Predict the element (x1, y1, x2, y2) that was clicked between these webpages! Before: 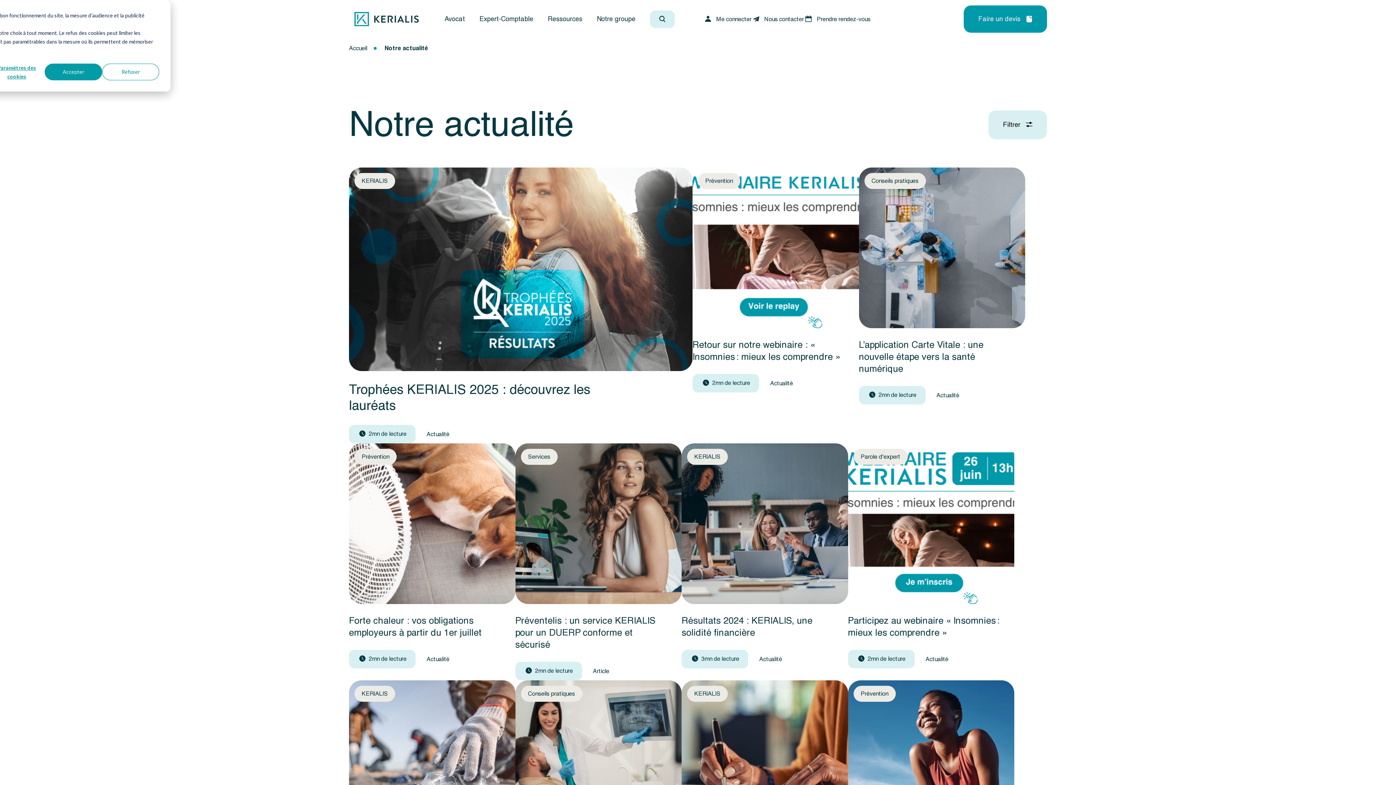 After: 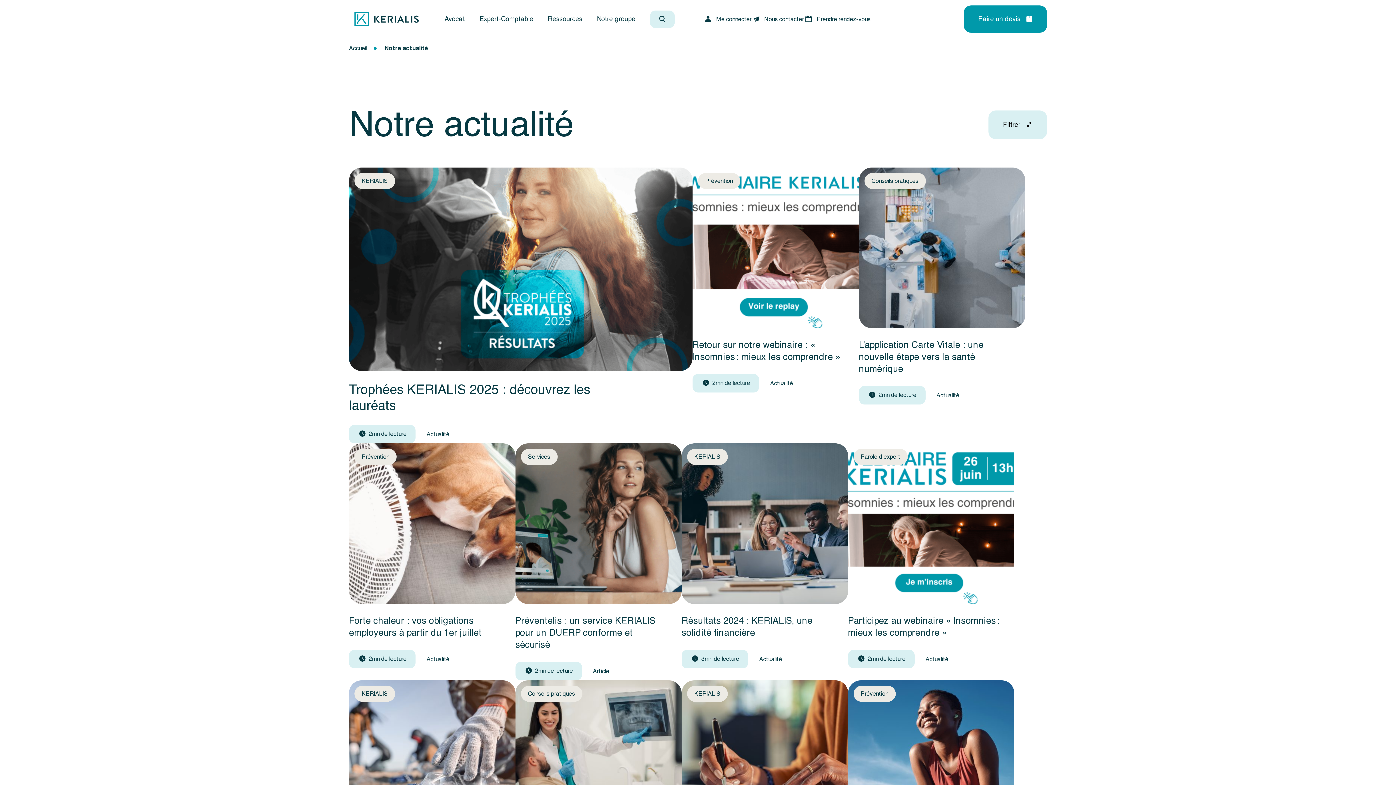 Action: bbox: (44, 63, 102, 80) label: Accepter